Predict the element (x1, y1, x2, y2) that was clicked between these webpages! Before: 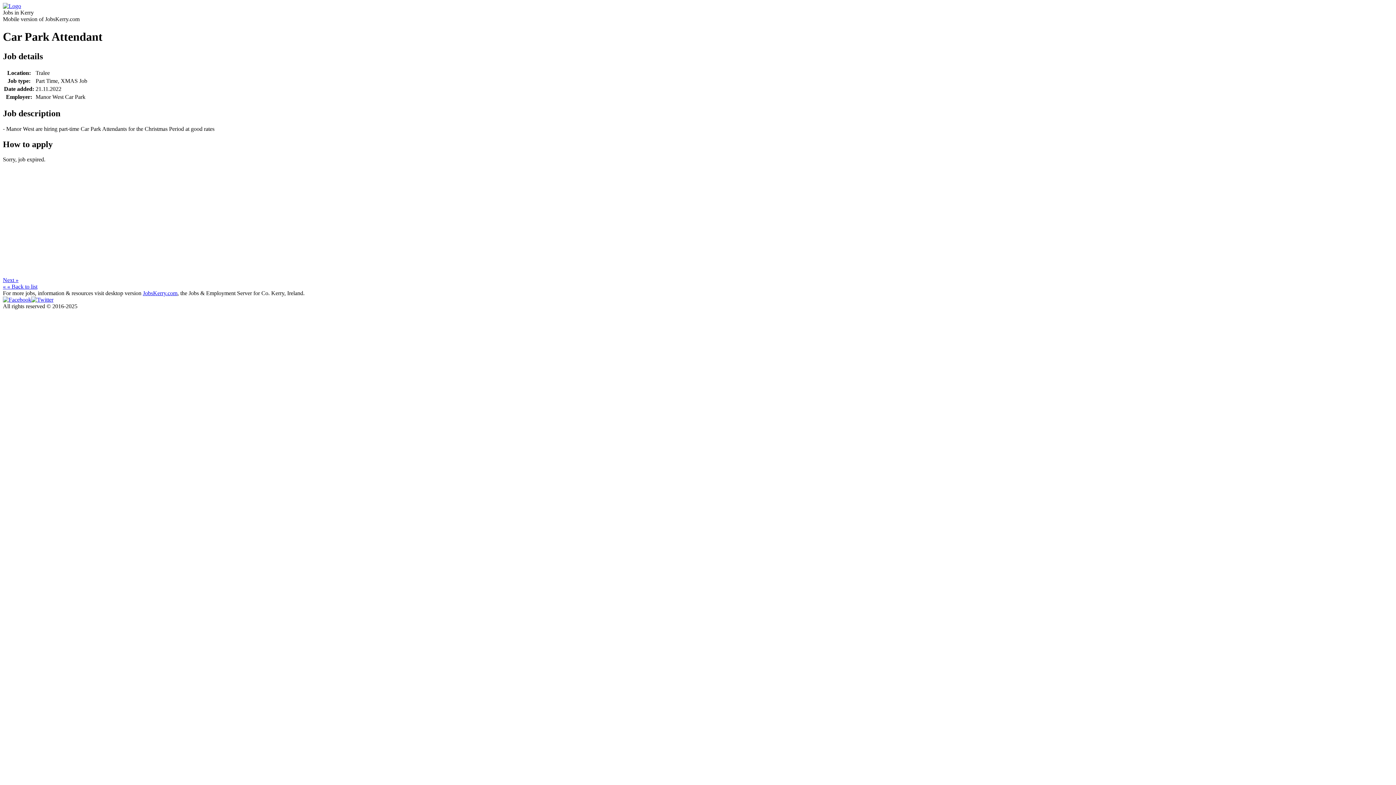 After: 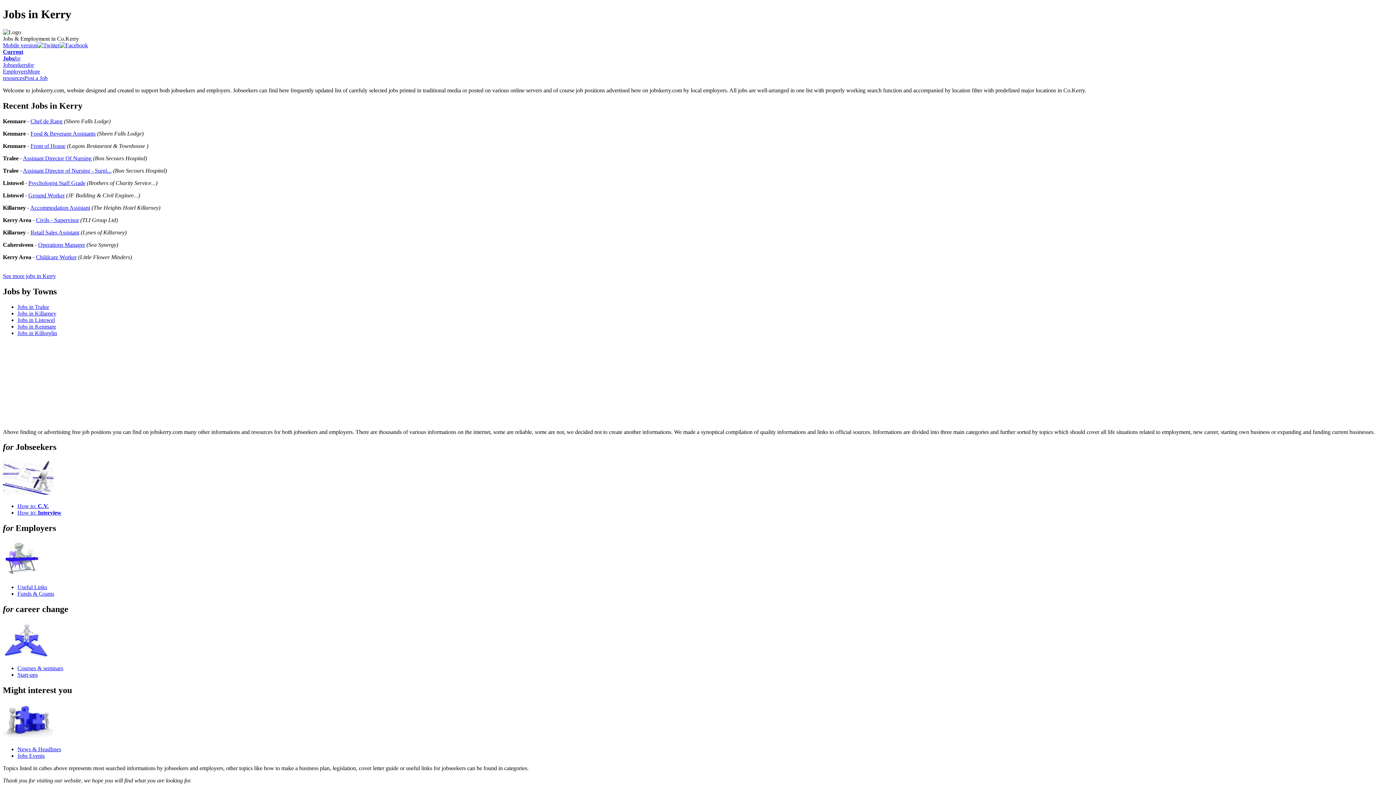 Action: label: JobsKerry.com bbox: (142, 290, 177, 296)